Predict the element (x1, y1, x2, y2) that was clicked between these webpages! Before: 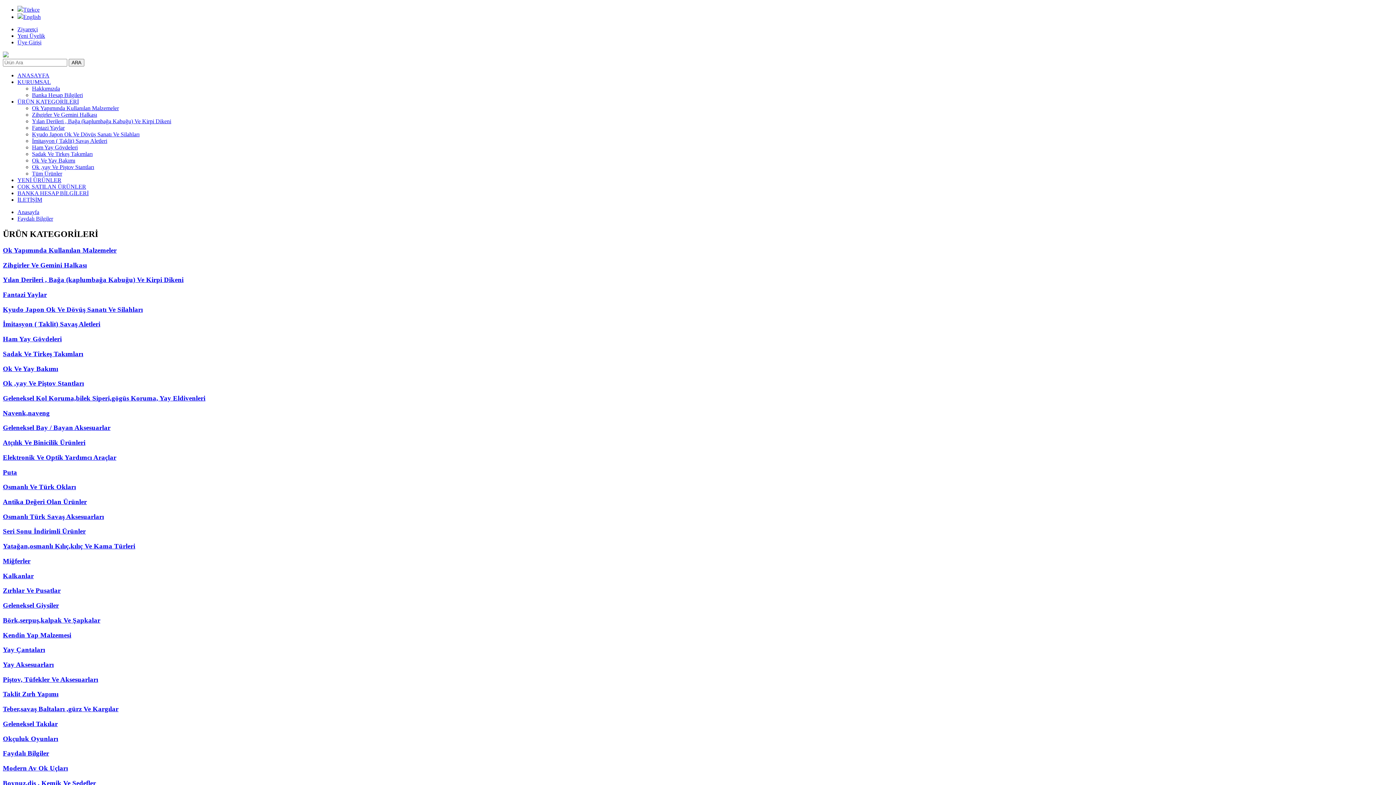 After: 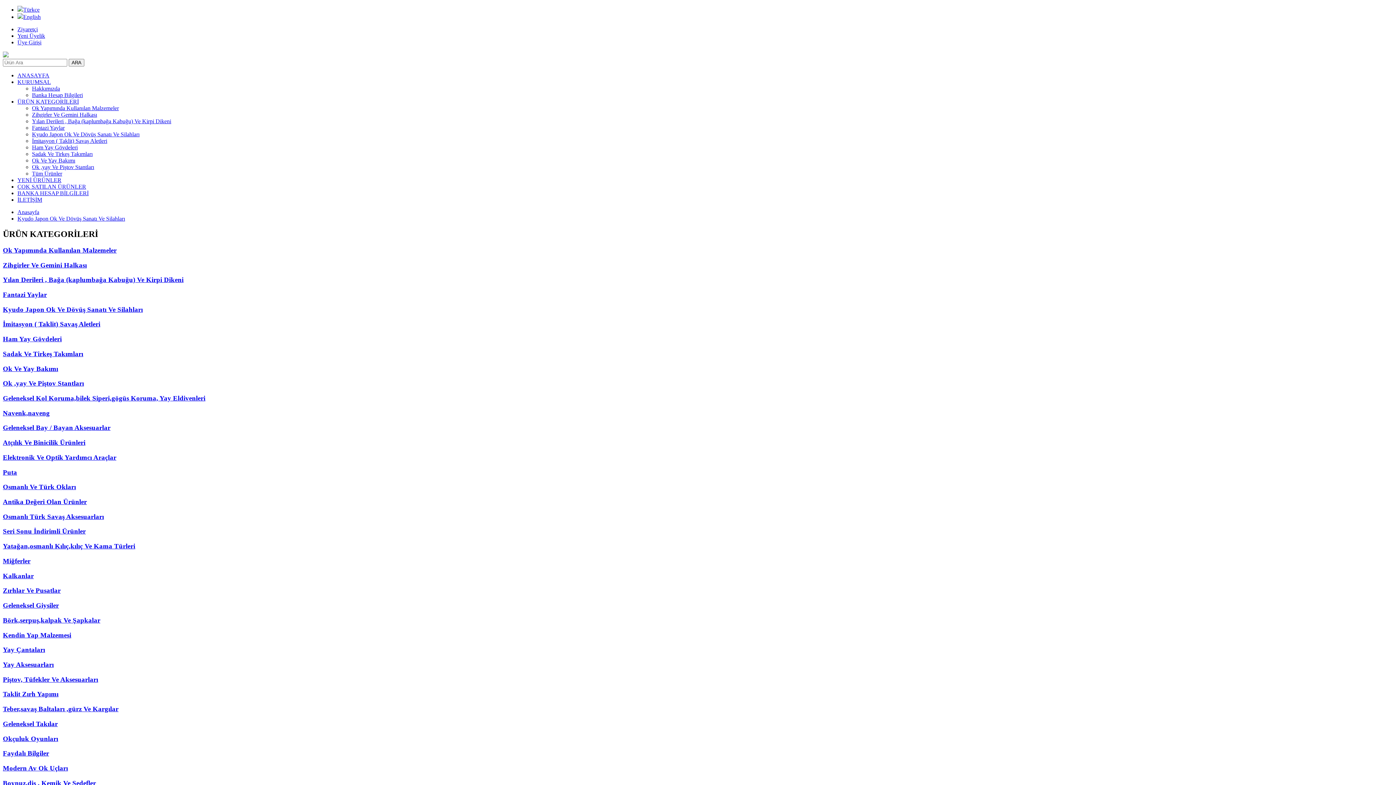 Action: bbox: (32, 131, 139, 137) label: Kyudo Japon Ok Ve Dövüş Sanatı Ve Silahları